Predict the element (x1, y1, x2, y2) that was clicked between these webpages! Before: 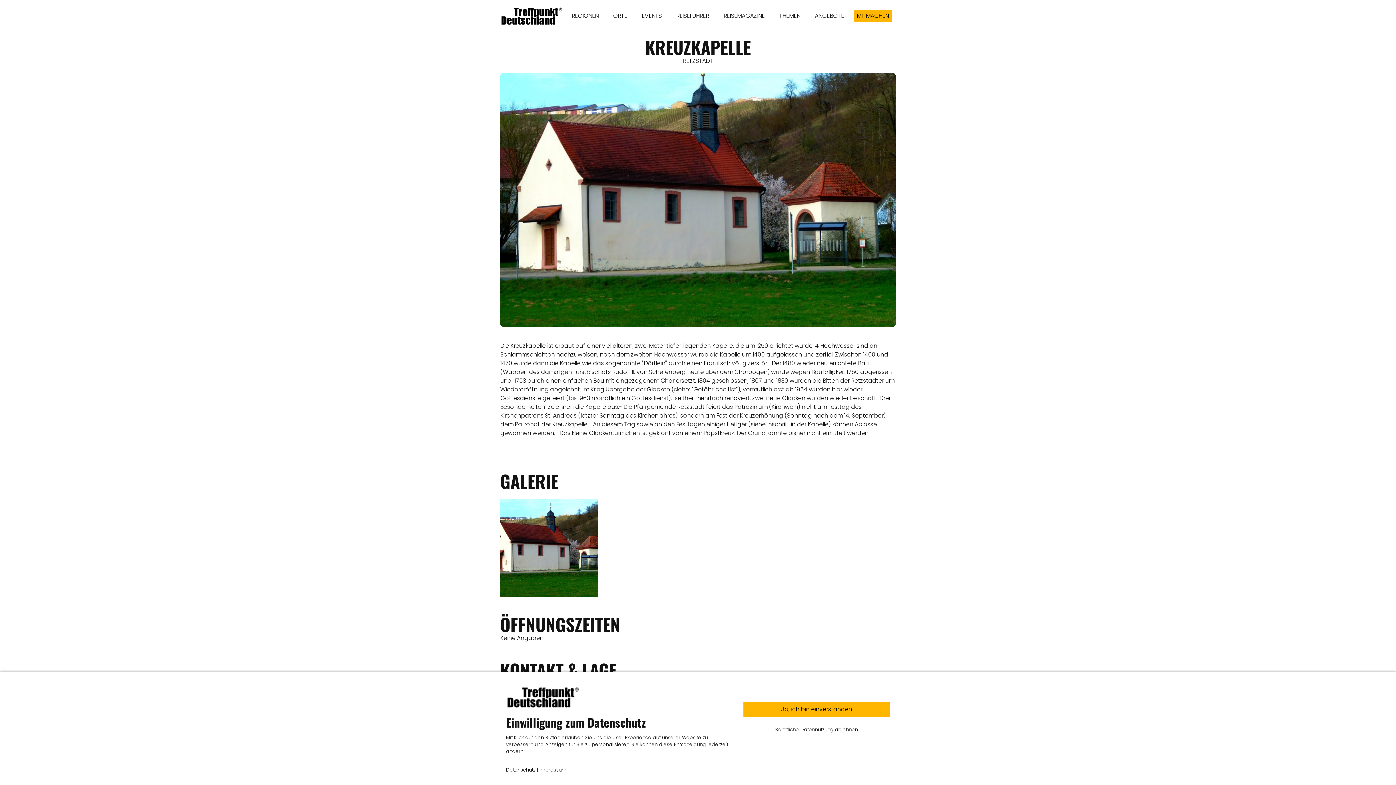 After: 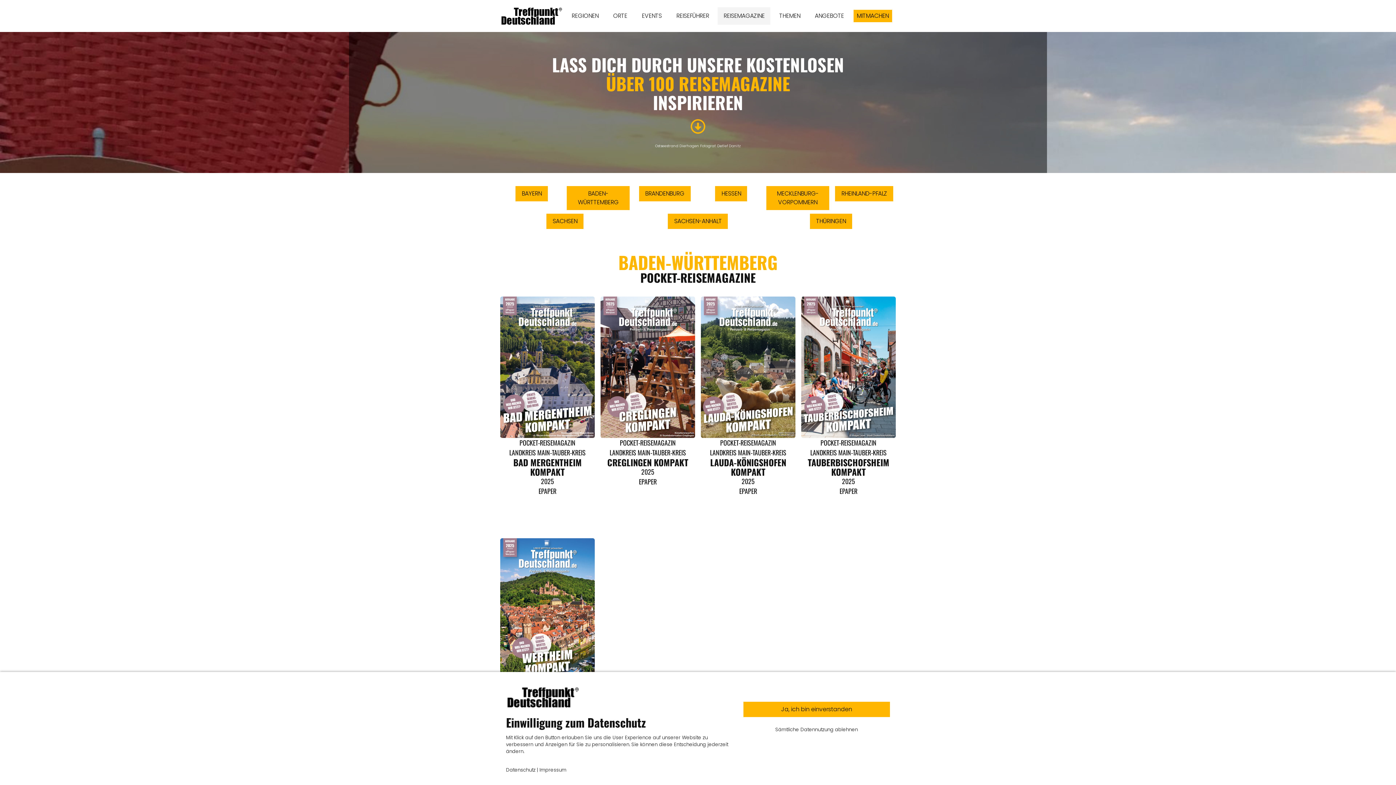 Action: label: REISEMAGAZINE bbox: (717, 7, 770, 24)